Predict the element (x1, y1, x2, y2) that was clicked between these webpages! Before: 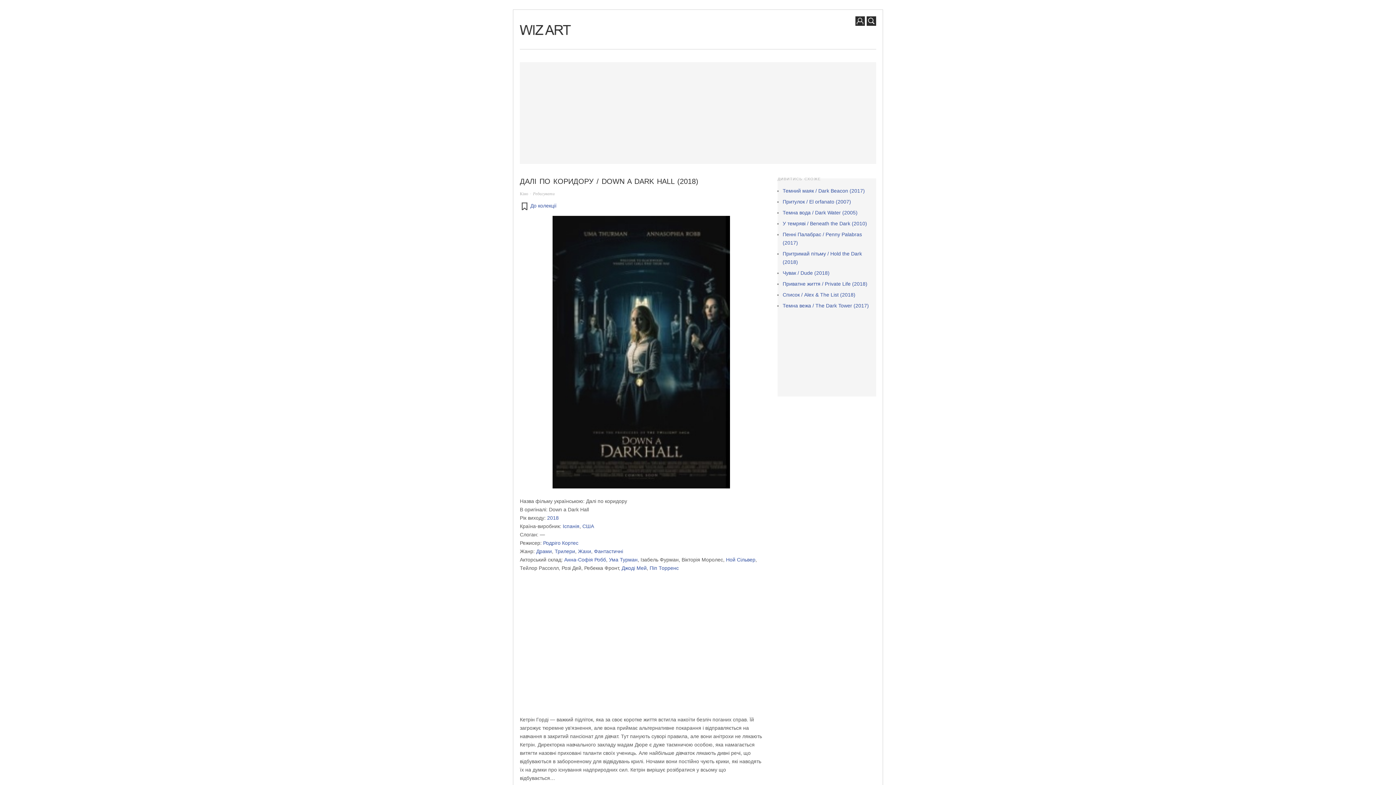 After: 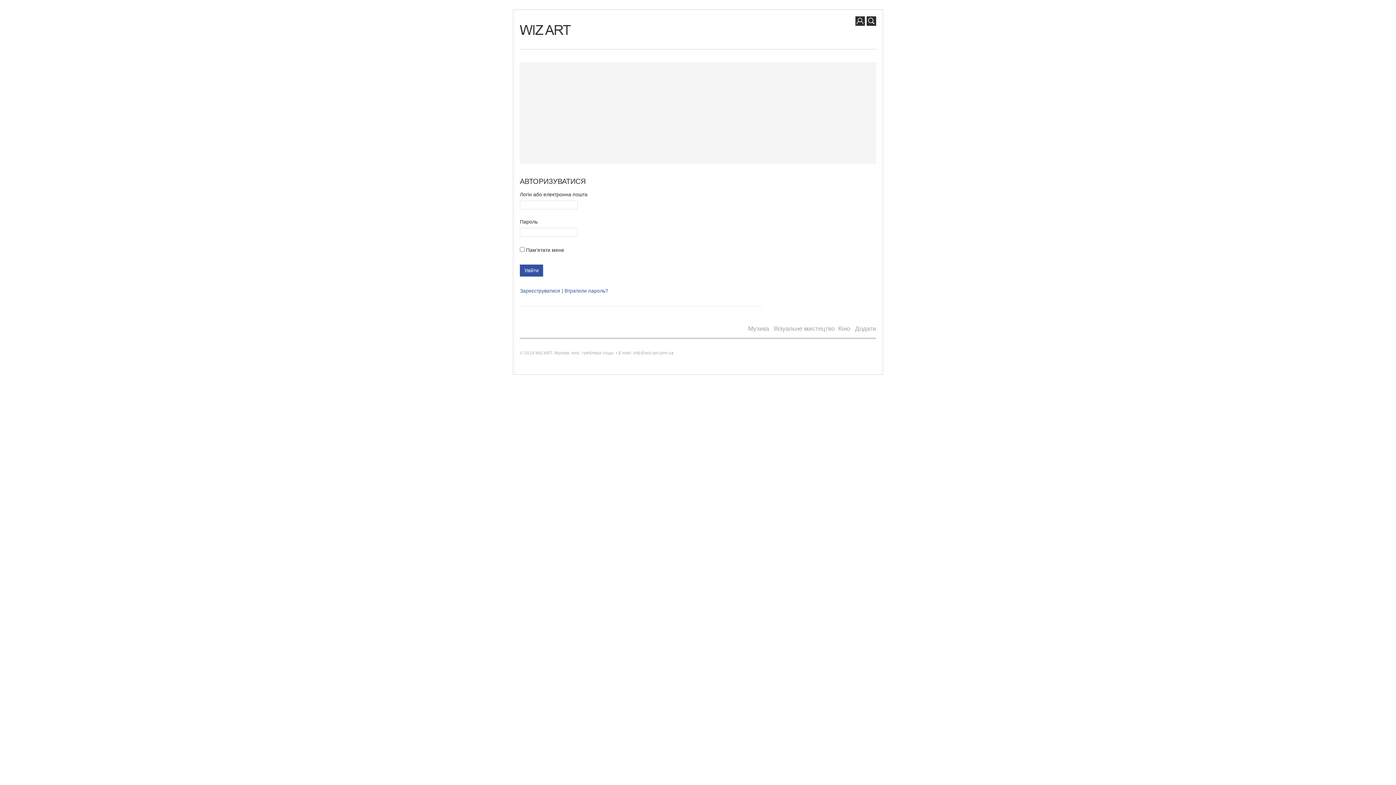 Action: label: Редагувати bbox: (533, 191, 554, 196)